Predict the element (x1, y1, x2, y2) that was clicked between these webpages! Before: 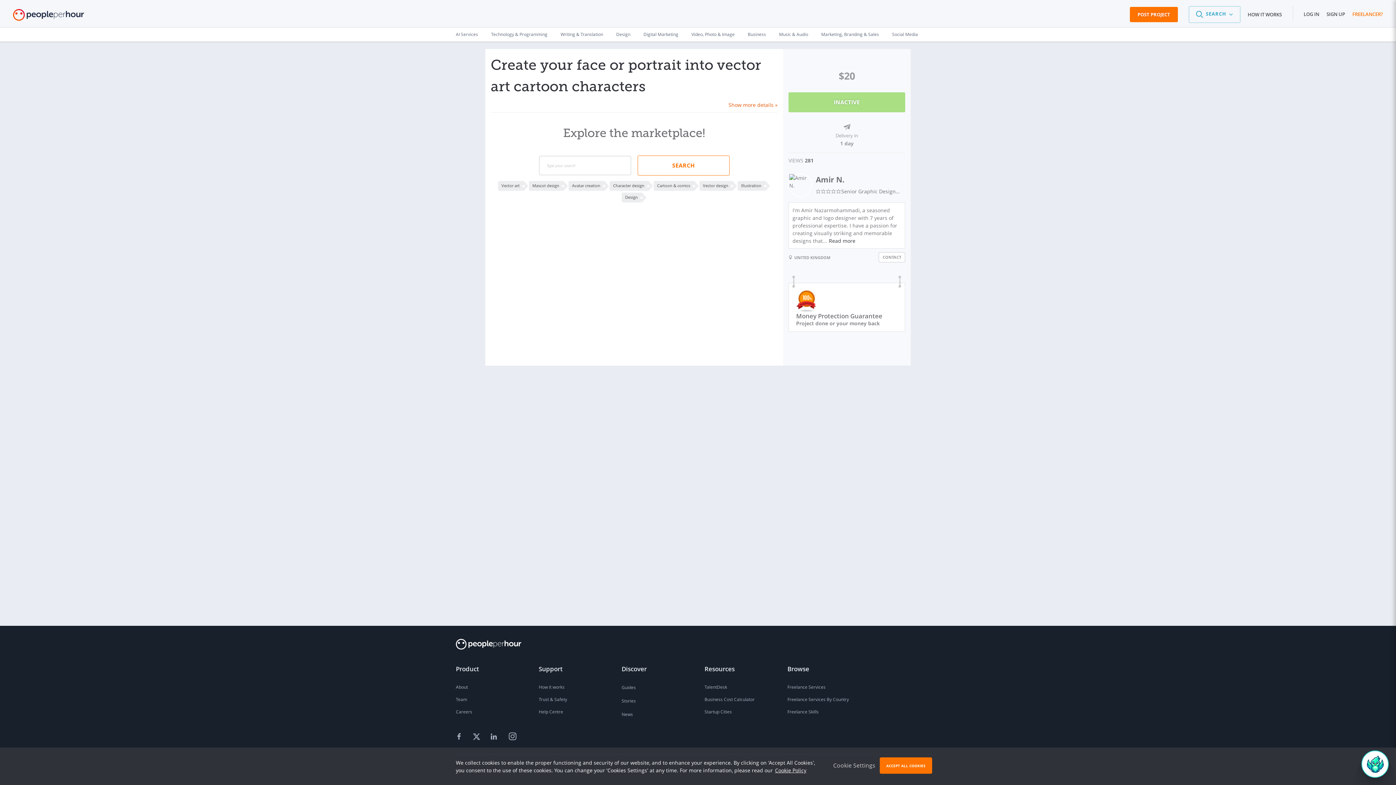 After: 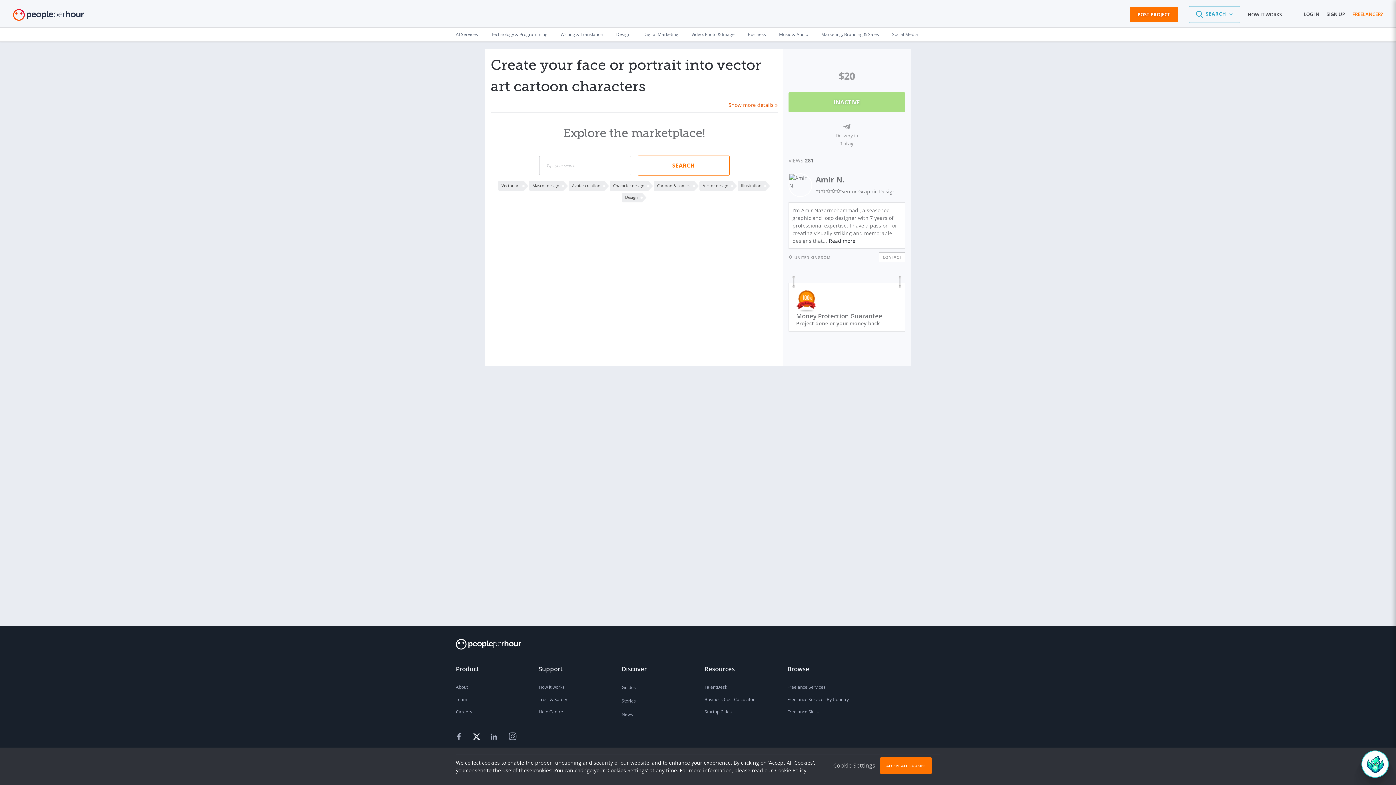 Action: bbox: (469, 728, 486, 745)